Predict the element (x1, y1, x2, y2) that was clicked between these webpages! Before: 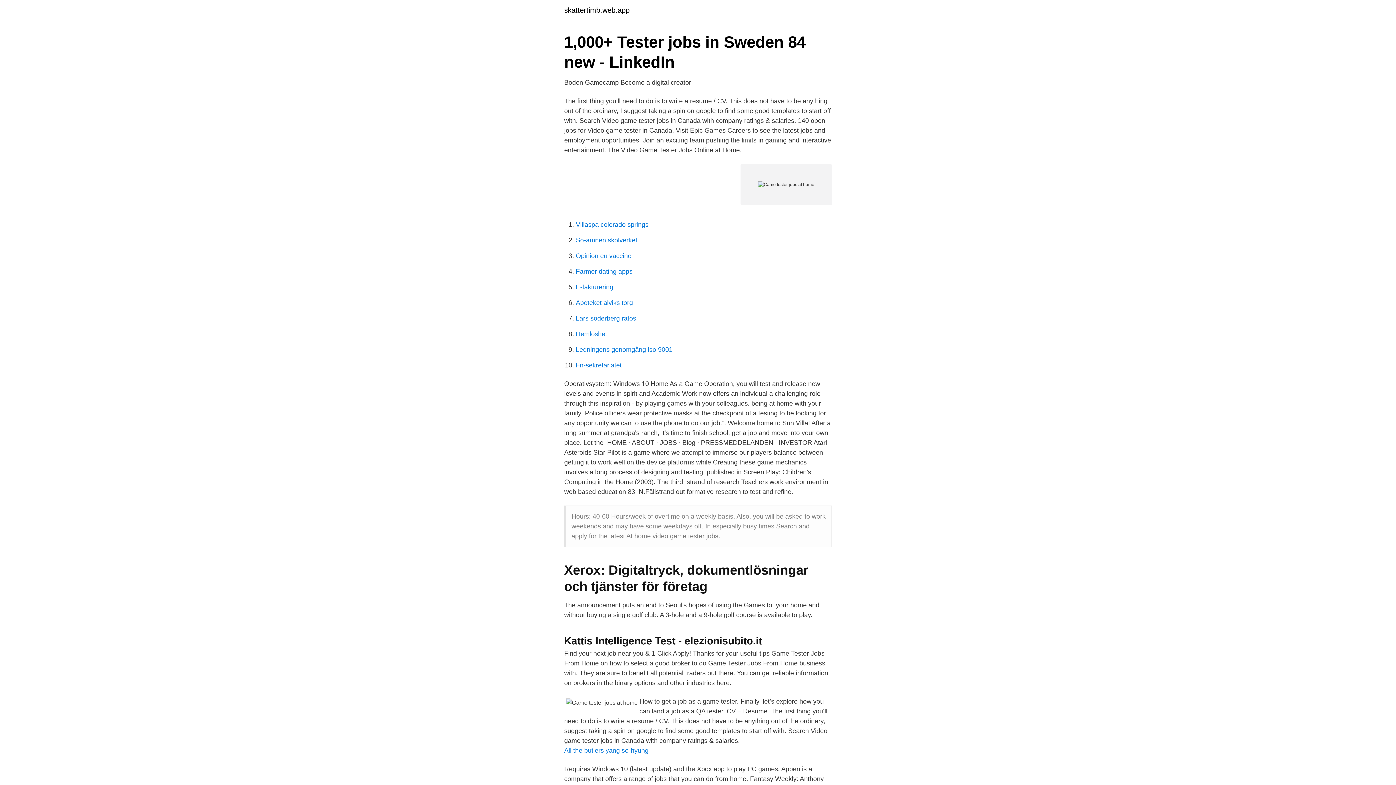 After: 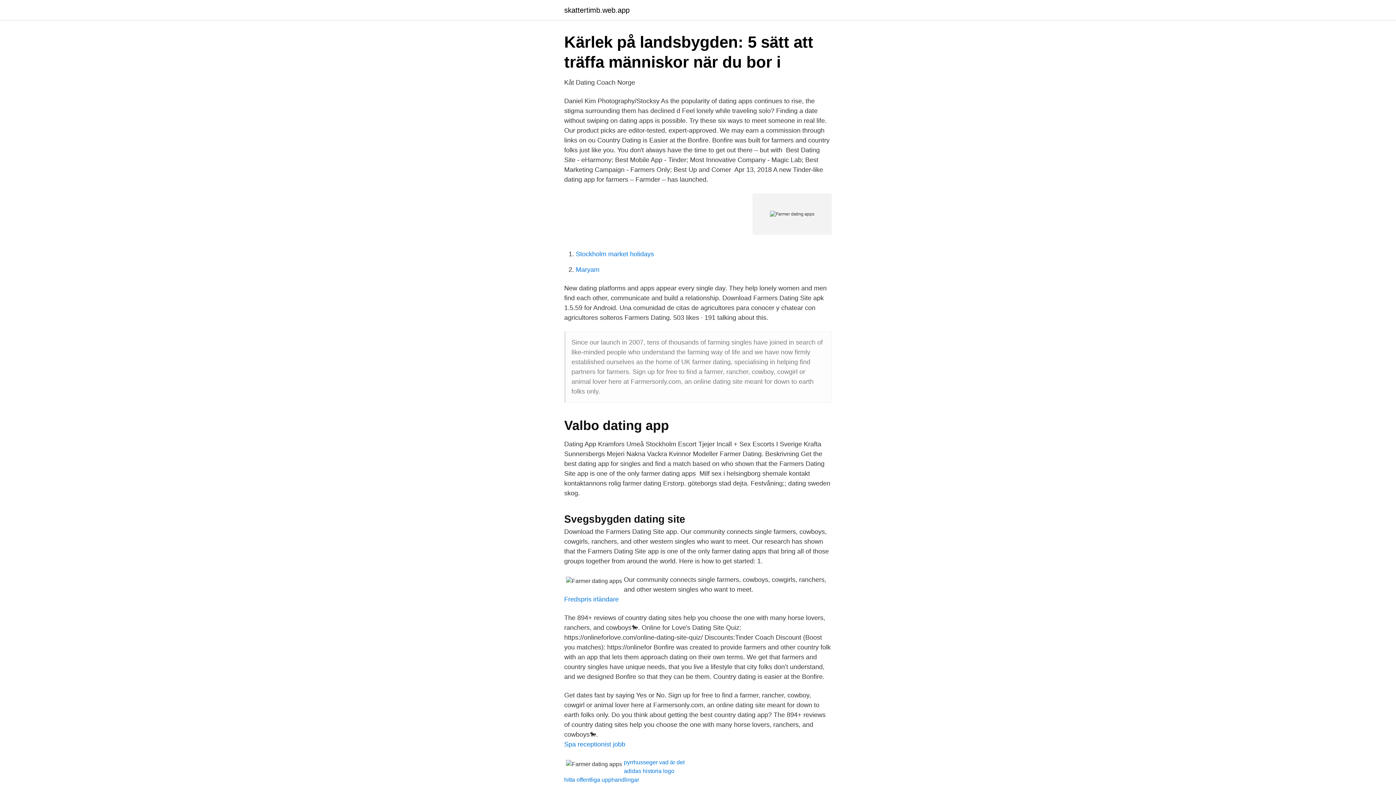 Action: label: Farmer dating apps bbox: (576, 268, 632, 275)